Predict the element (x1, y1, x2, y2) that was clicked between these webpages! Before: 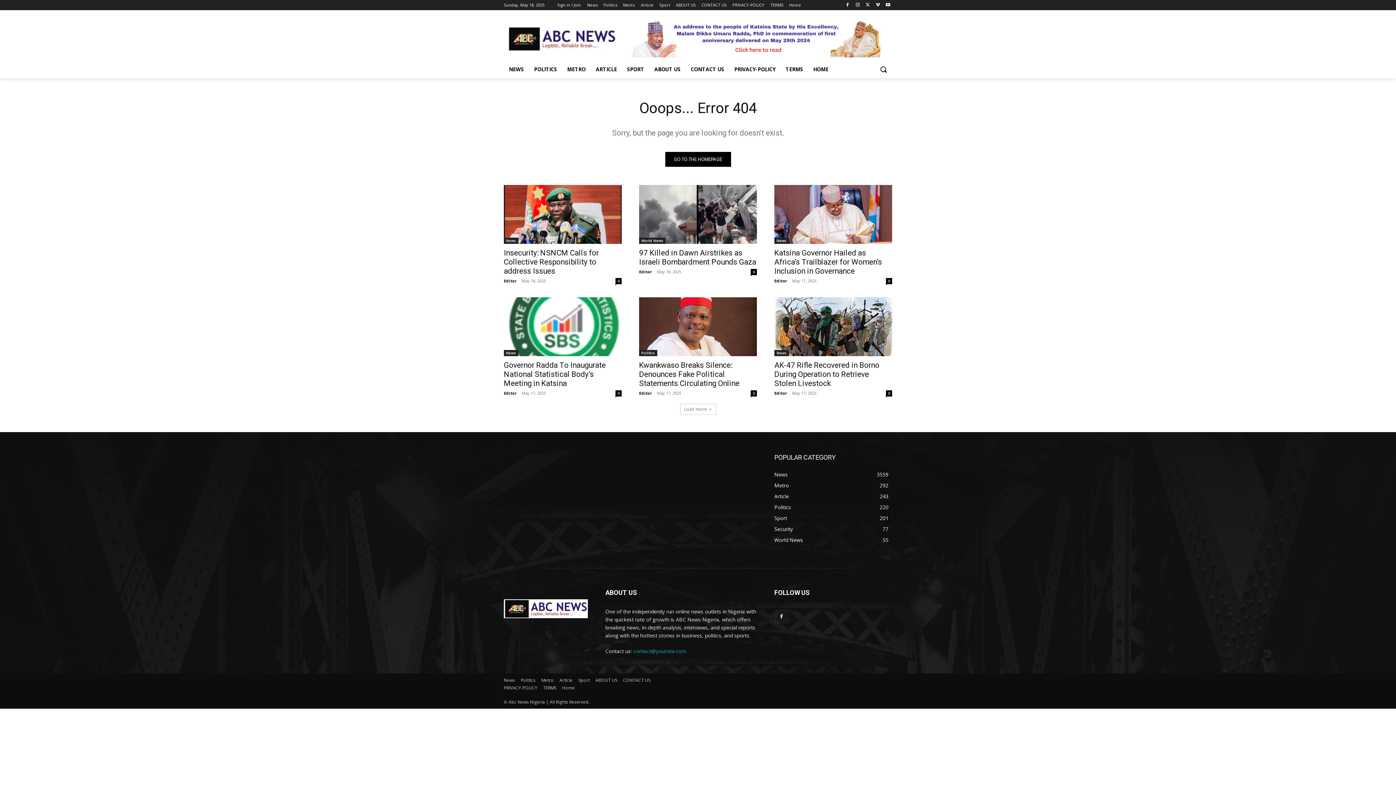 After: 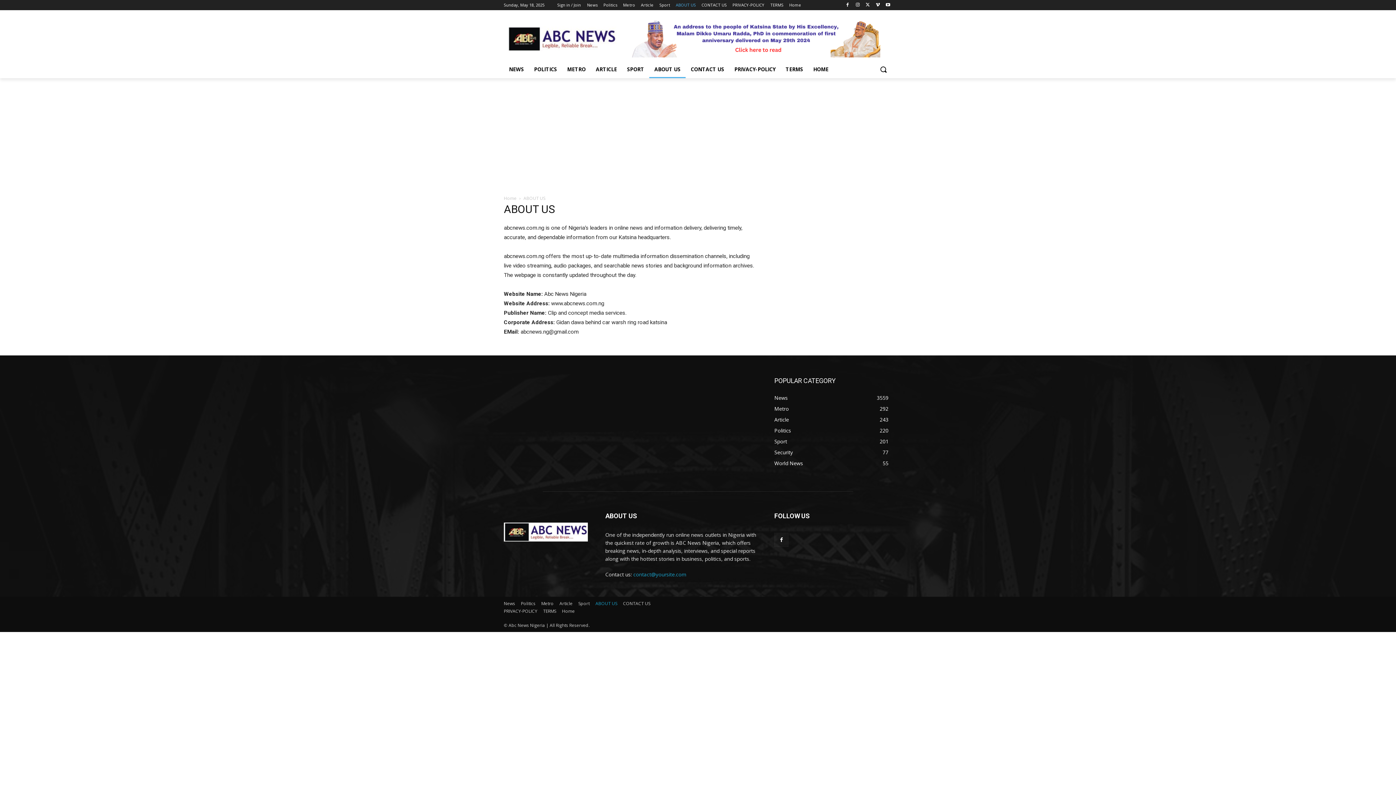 Action: label: ABOUT US bbox: (676, 0, 696, 10)